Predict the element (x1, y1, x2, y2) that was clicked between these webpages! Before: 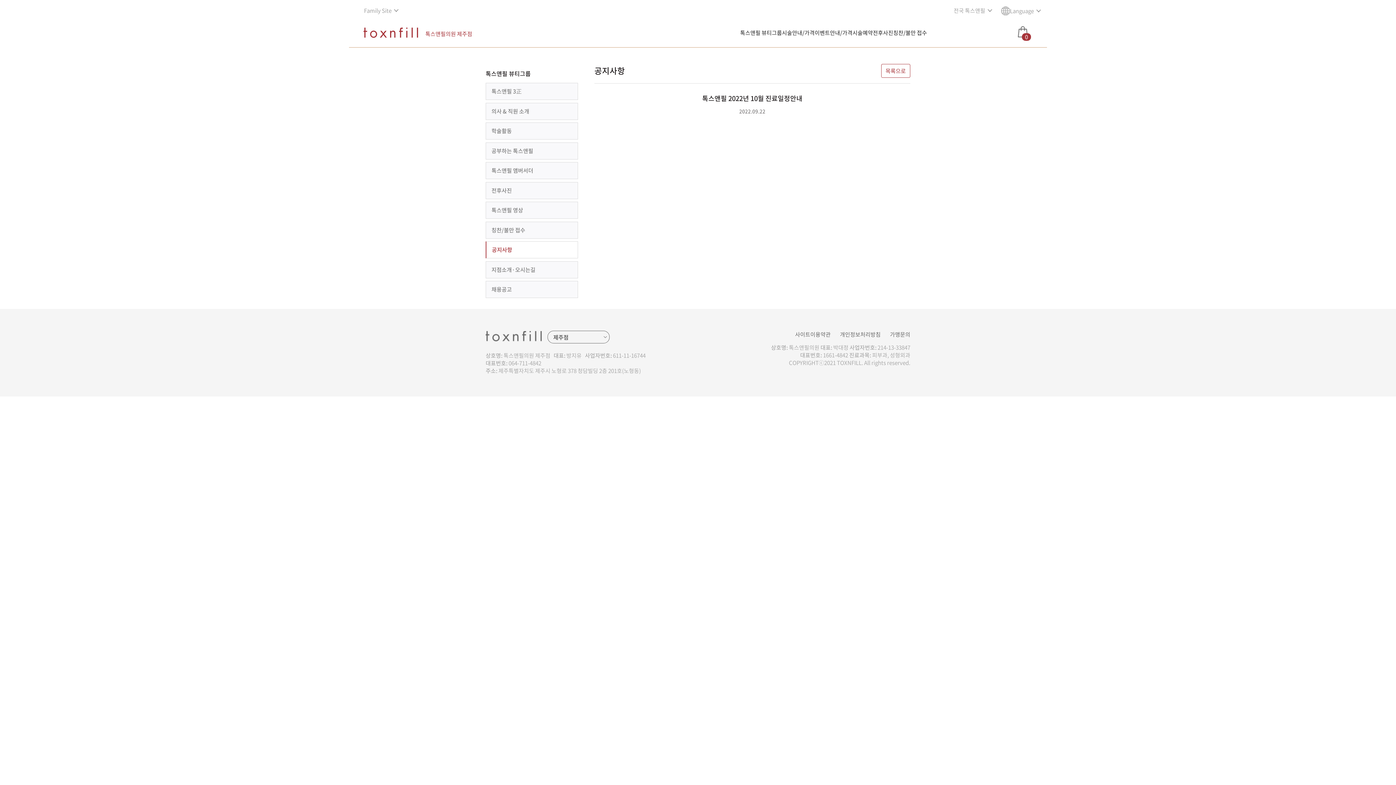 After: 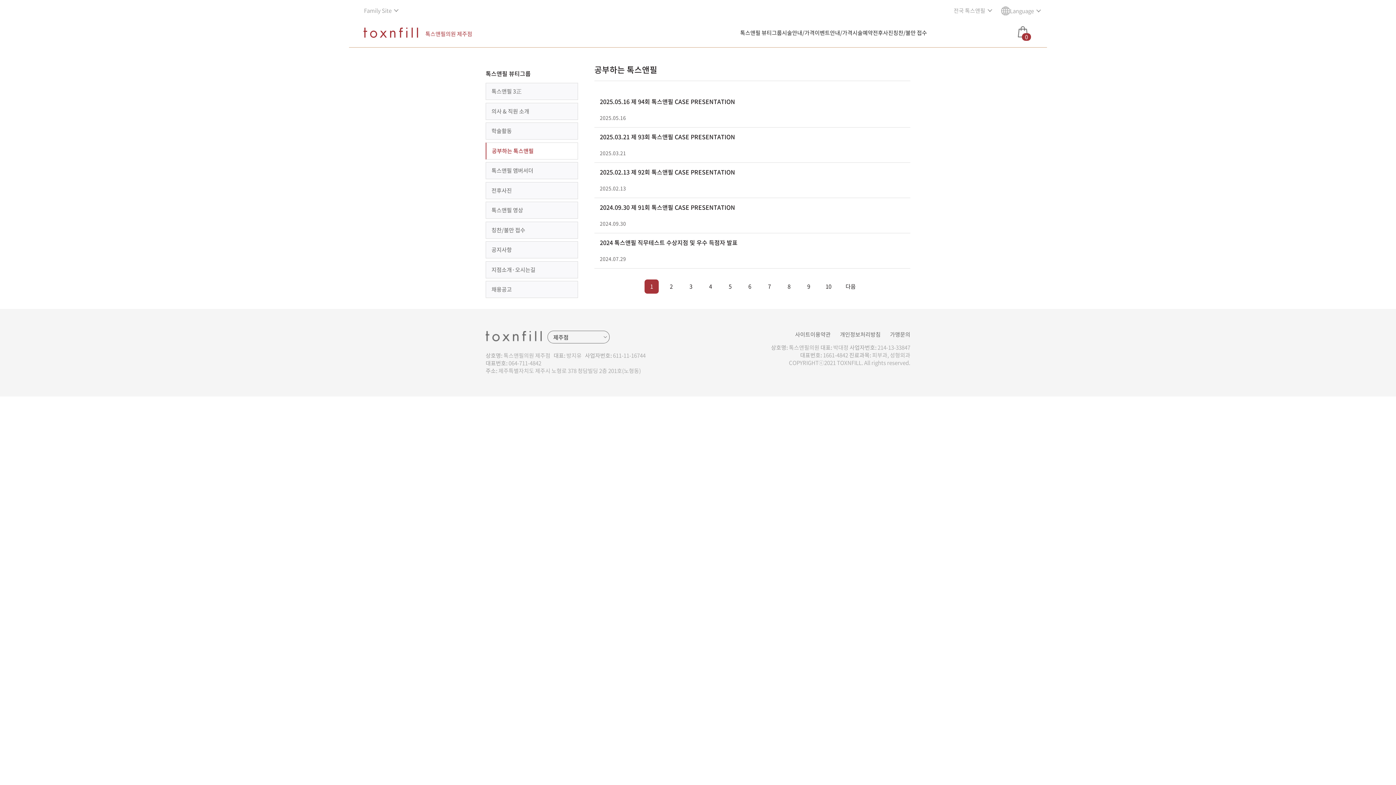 Action: bbox: (486, 142, 577, 159) label: 공부하는 톡스앤필